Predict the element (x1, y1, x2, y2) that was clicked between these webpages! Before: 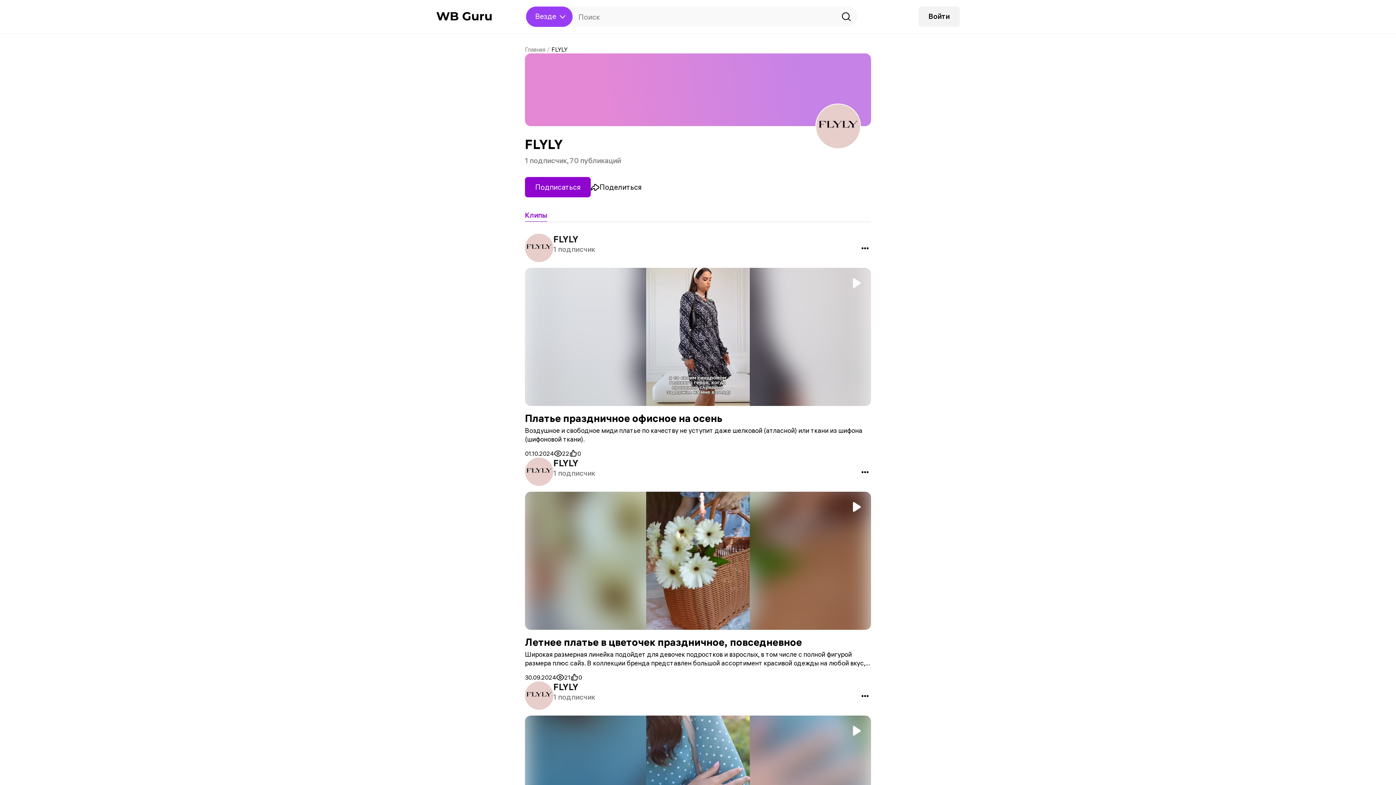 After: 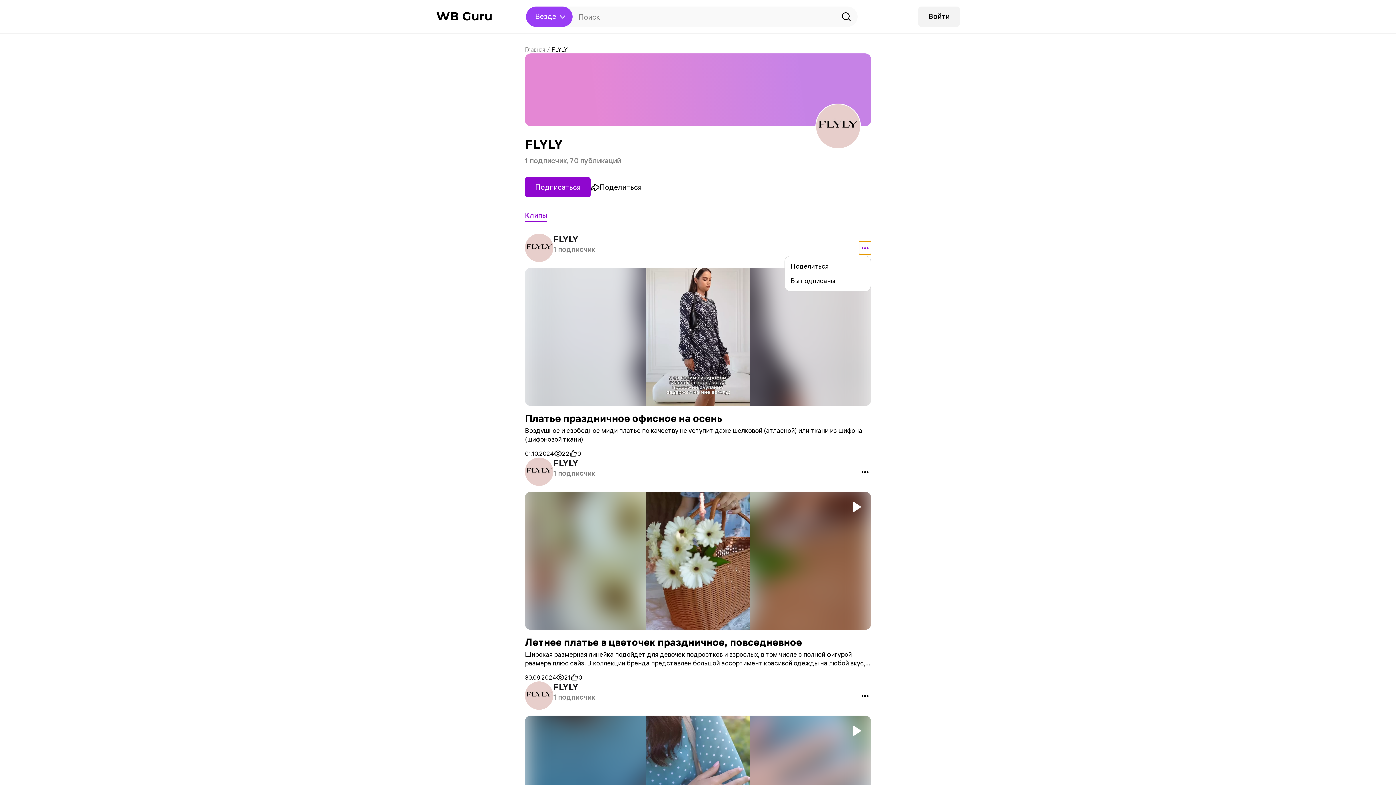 Action: bbox: (859, 241, 871, 254) label: •••